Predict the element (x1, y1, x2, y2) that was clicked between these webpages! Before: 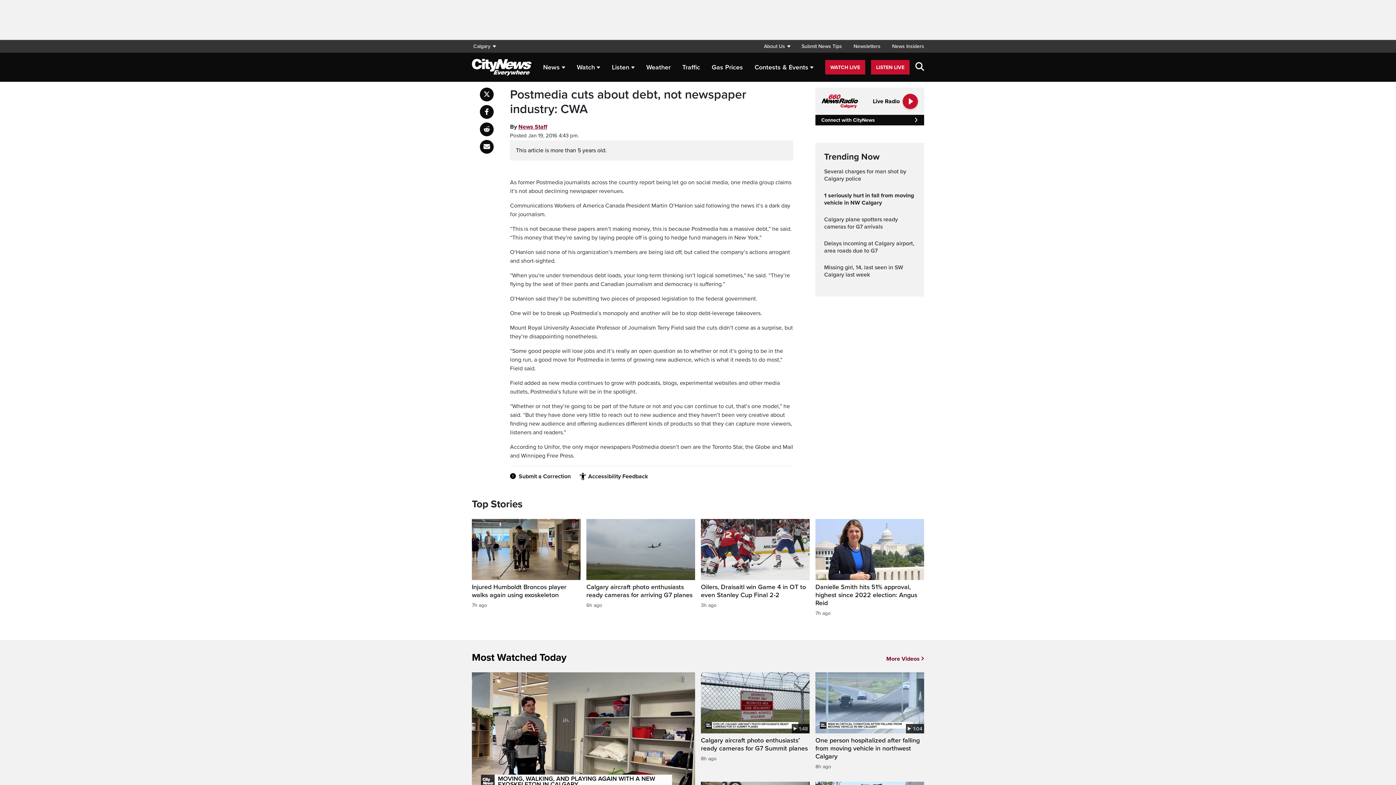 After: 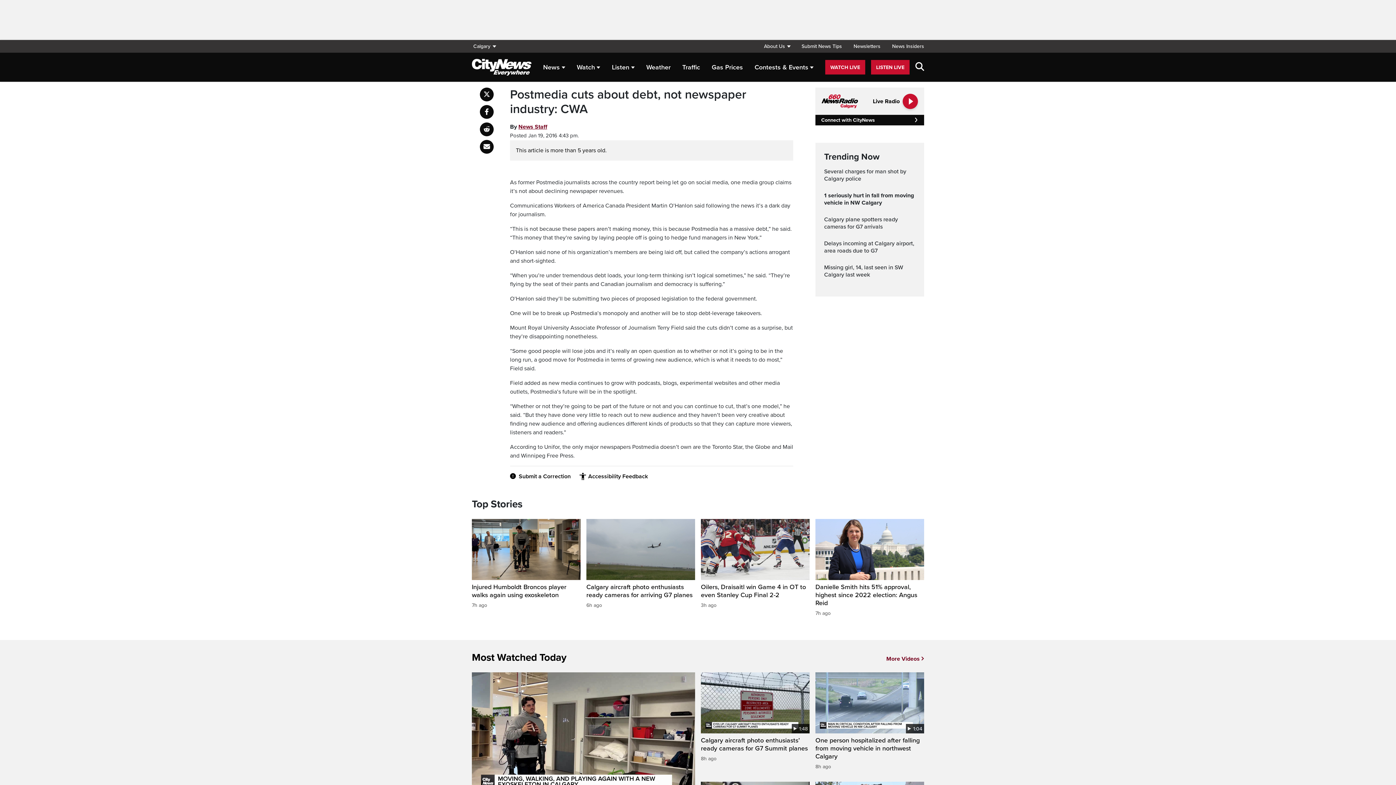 Action: label: Share on X bbox: (480, 87, 493, 101)